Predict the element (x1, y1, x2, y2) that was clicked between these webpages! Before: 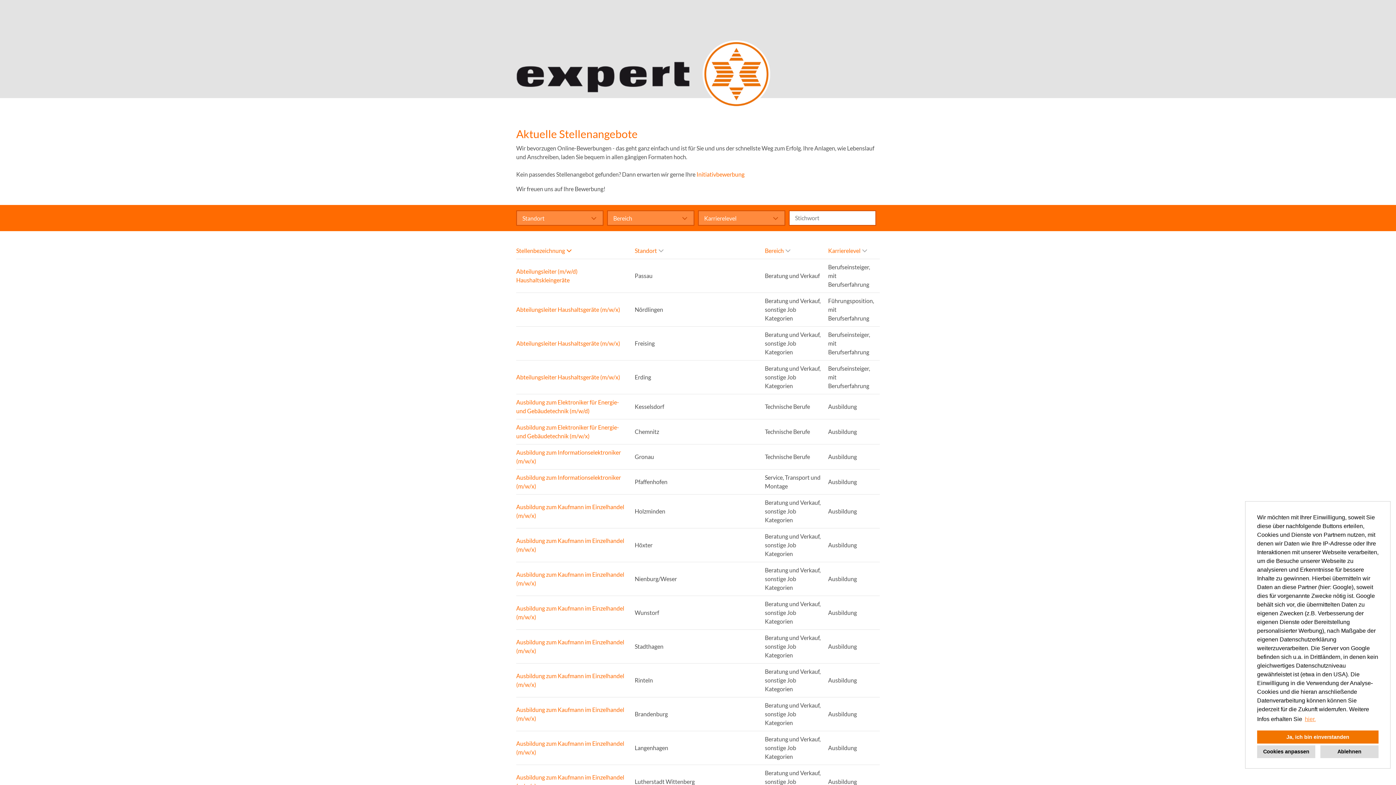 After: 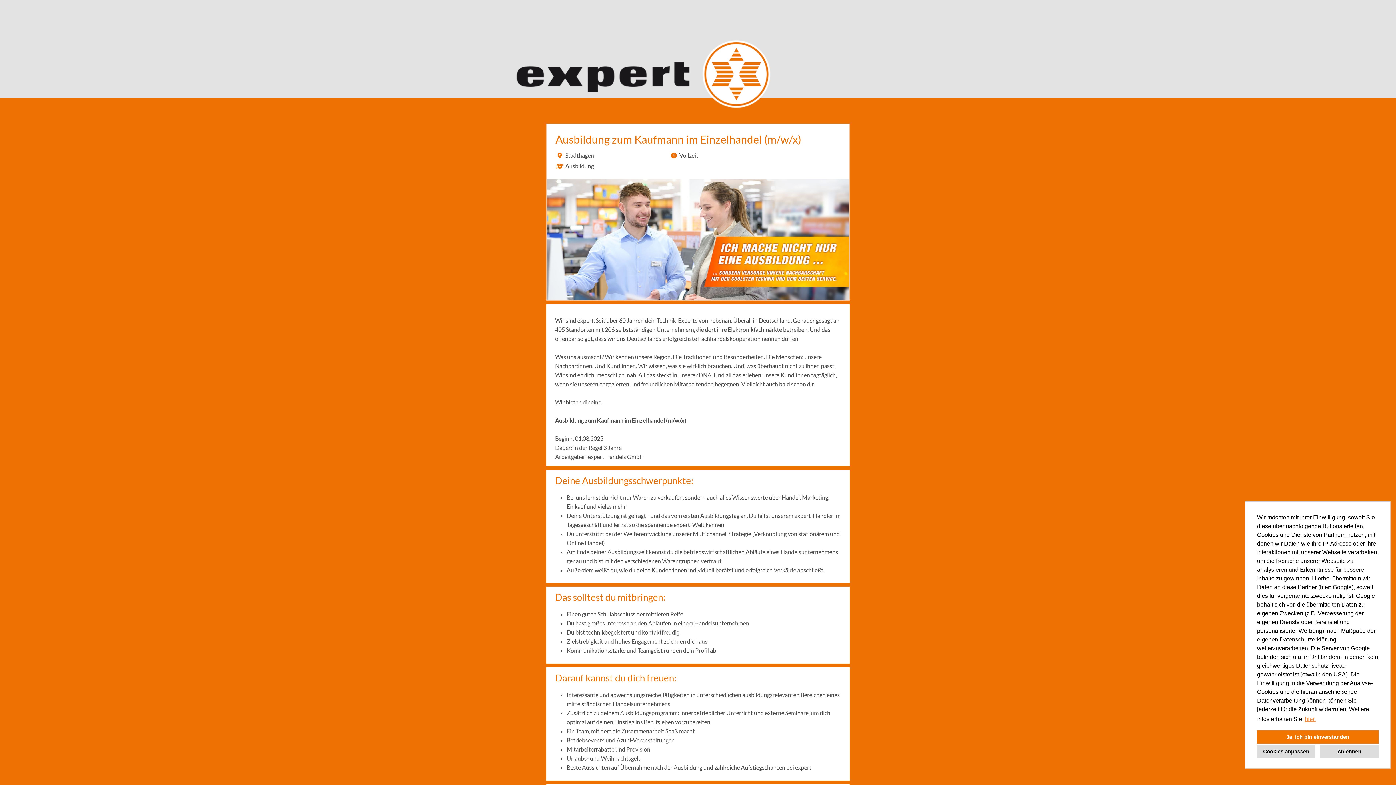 Action: bbox: (516, 638, 629, 655) label: Ausbildung zum Kaufmann im Einzelhandel (m/w/x)